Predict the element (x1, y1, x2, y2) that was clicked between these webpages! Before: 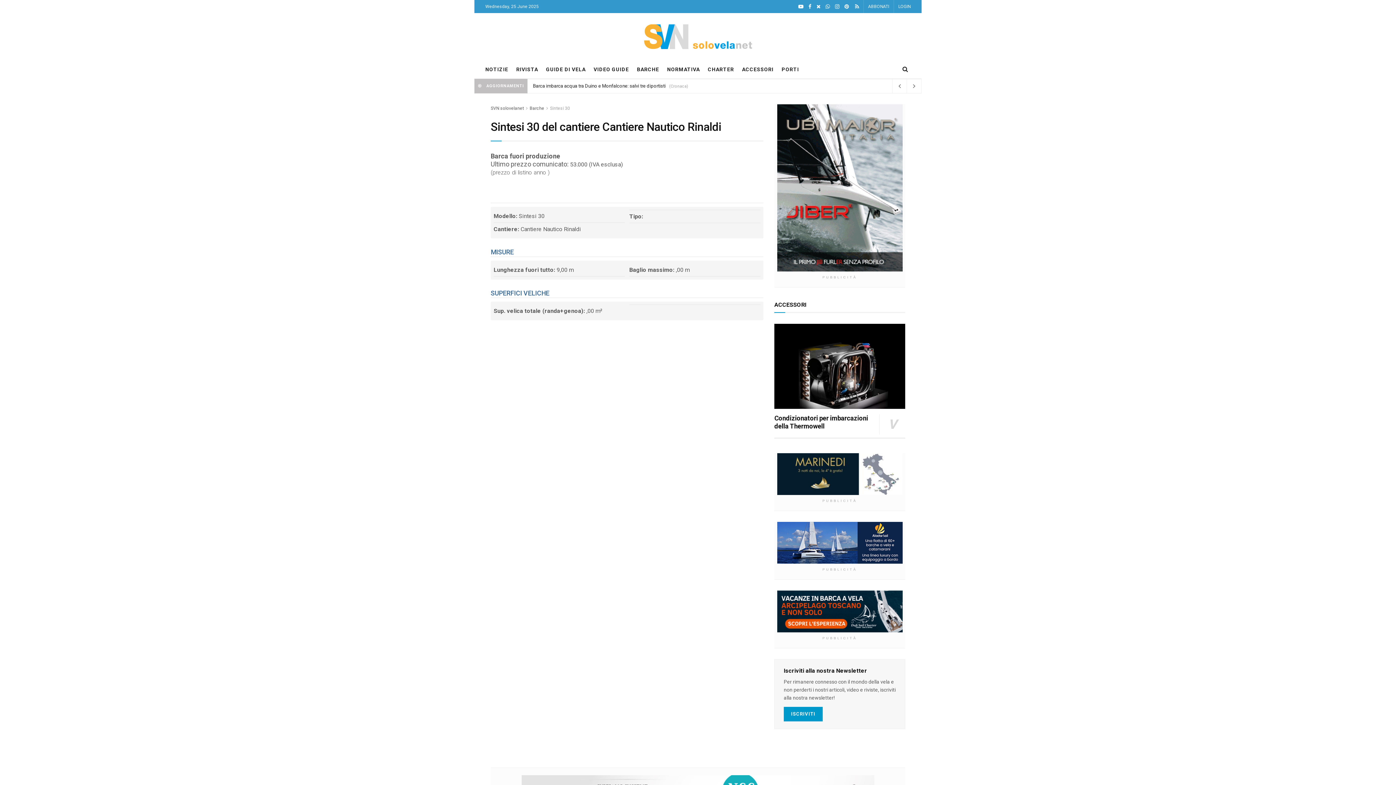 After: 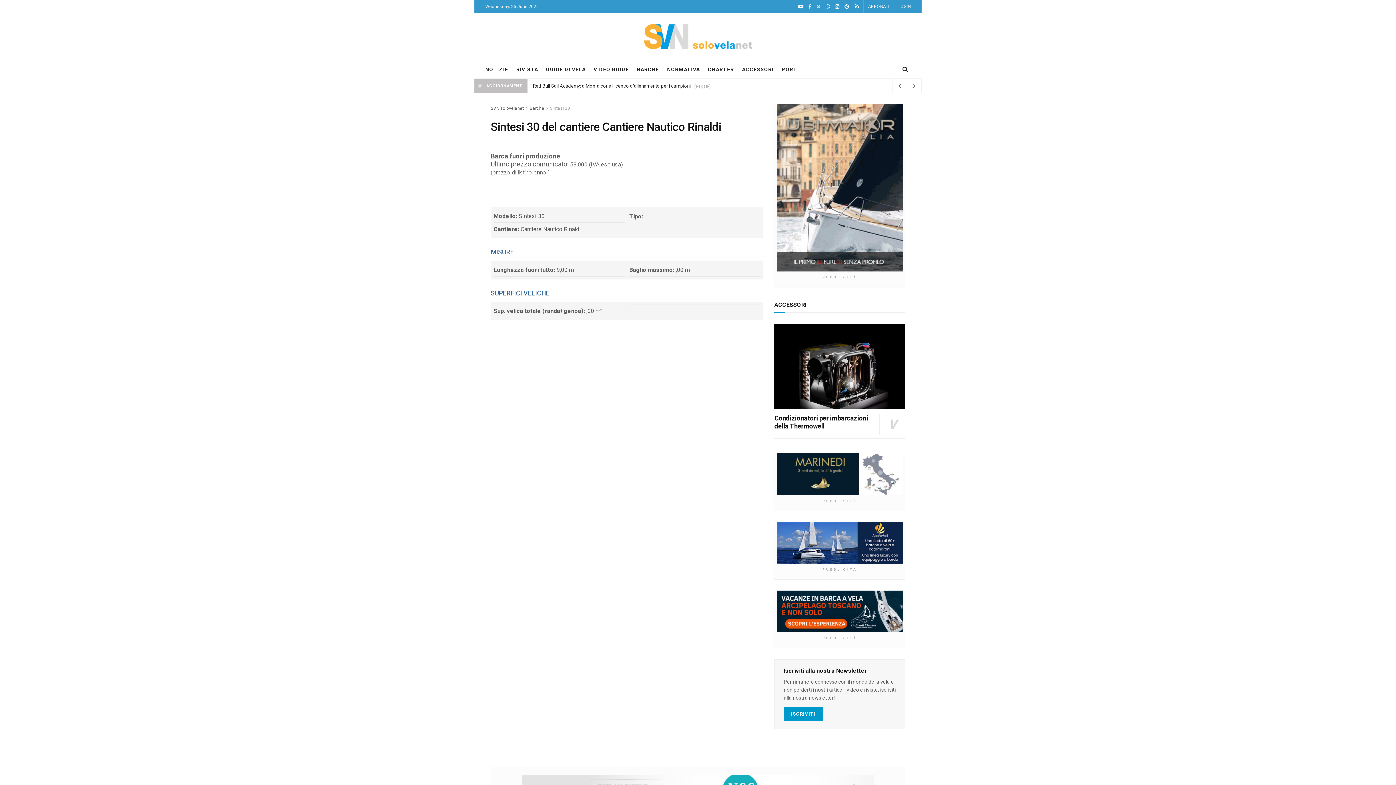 Action: bbox: (816, 0, 820, 13) label: X